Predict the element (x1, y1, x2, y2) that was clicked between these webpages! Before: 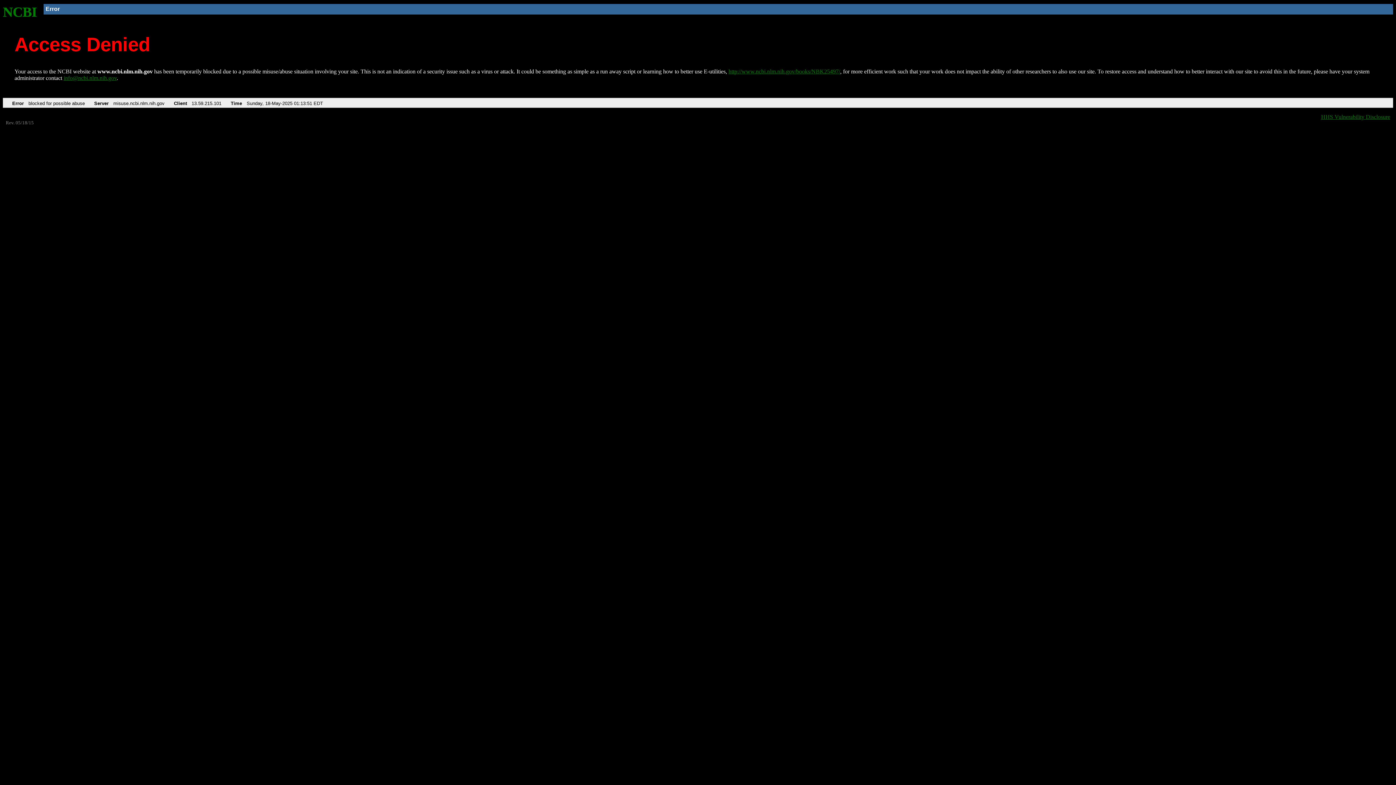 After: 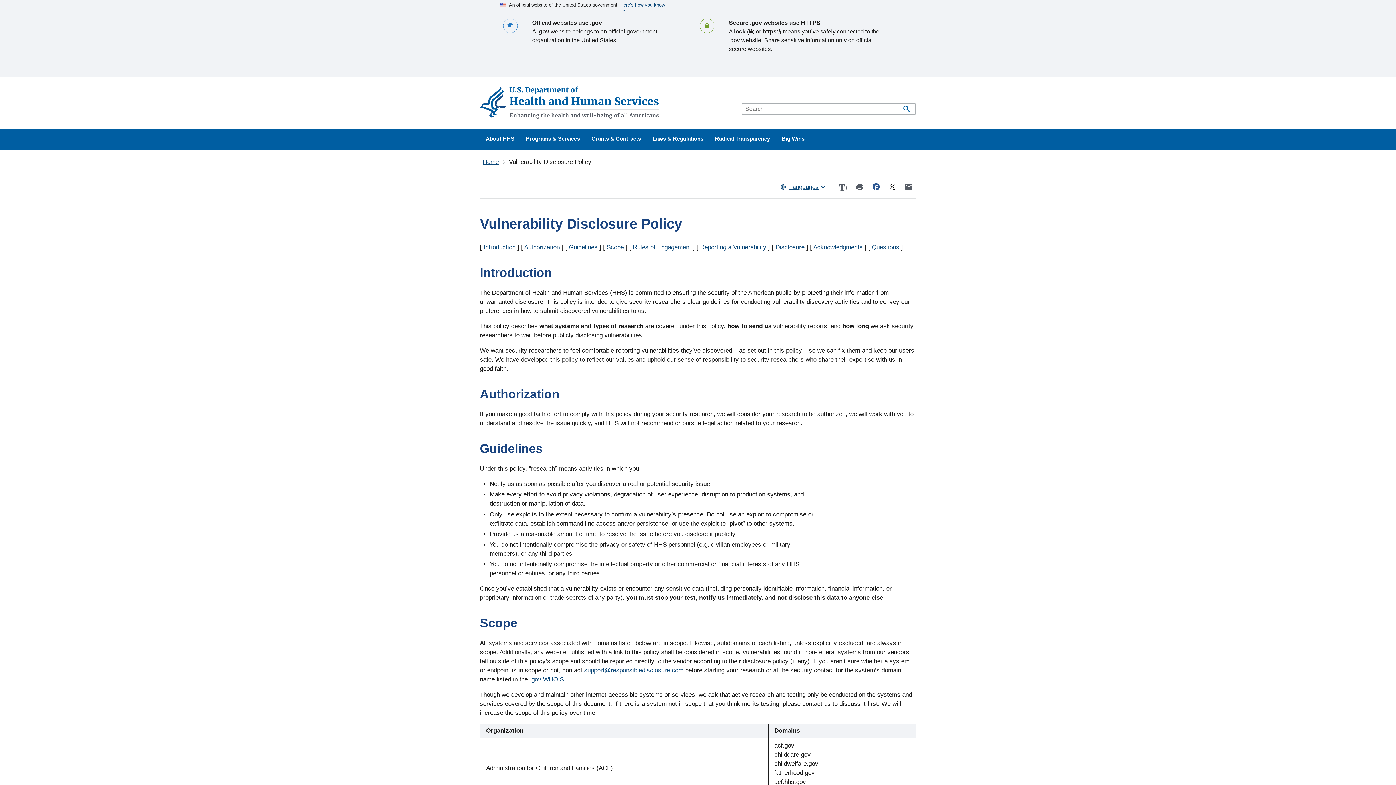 Action: bbox: (1321, 113, 1390, 119) label: HHS Vulnerability Disclosure